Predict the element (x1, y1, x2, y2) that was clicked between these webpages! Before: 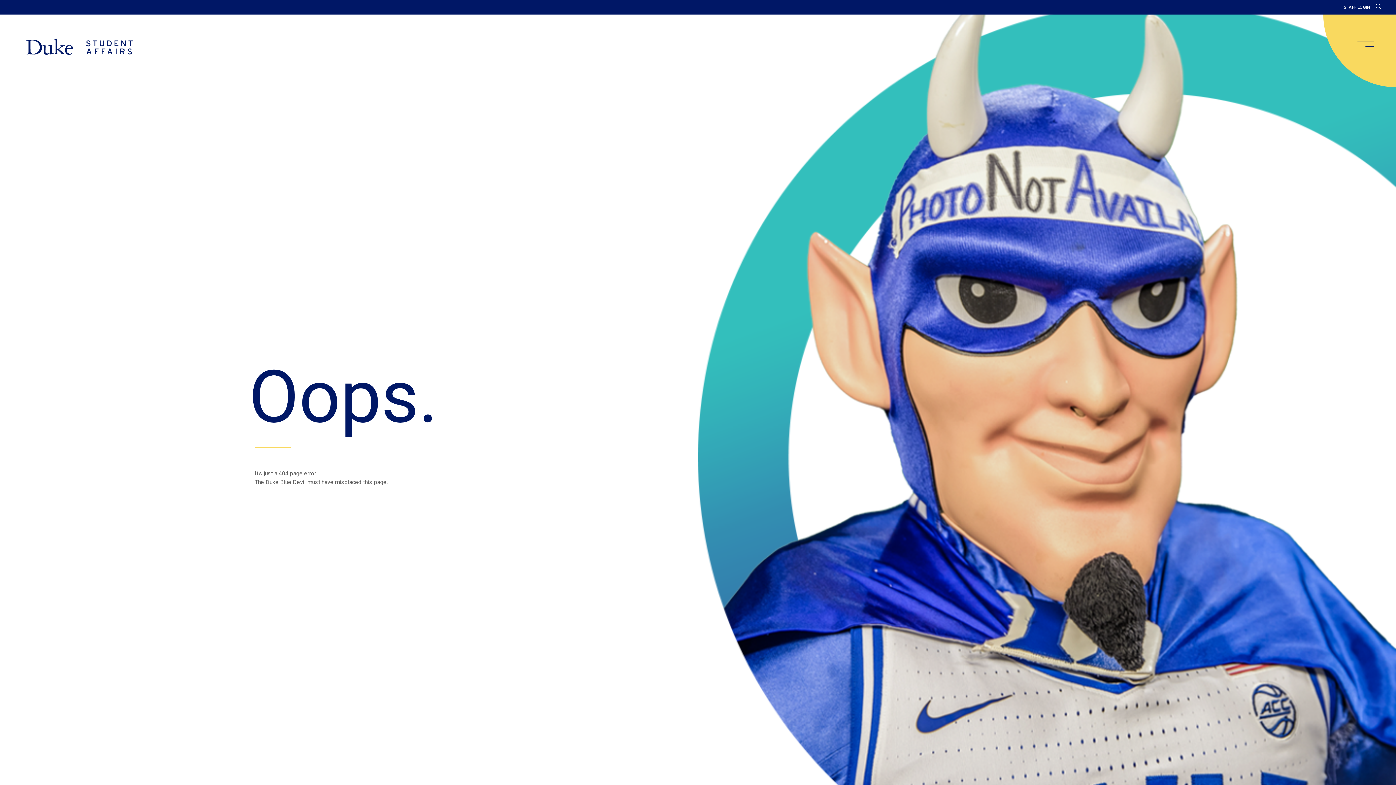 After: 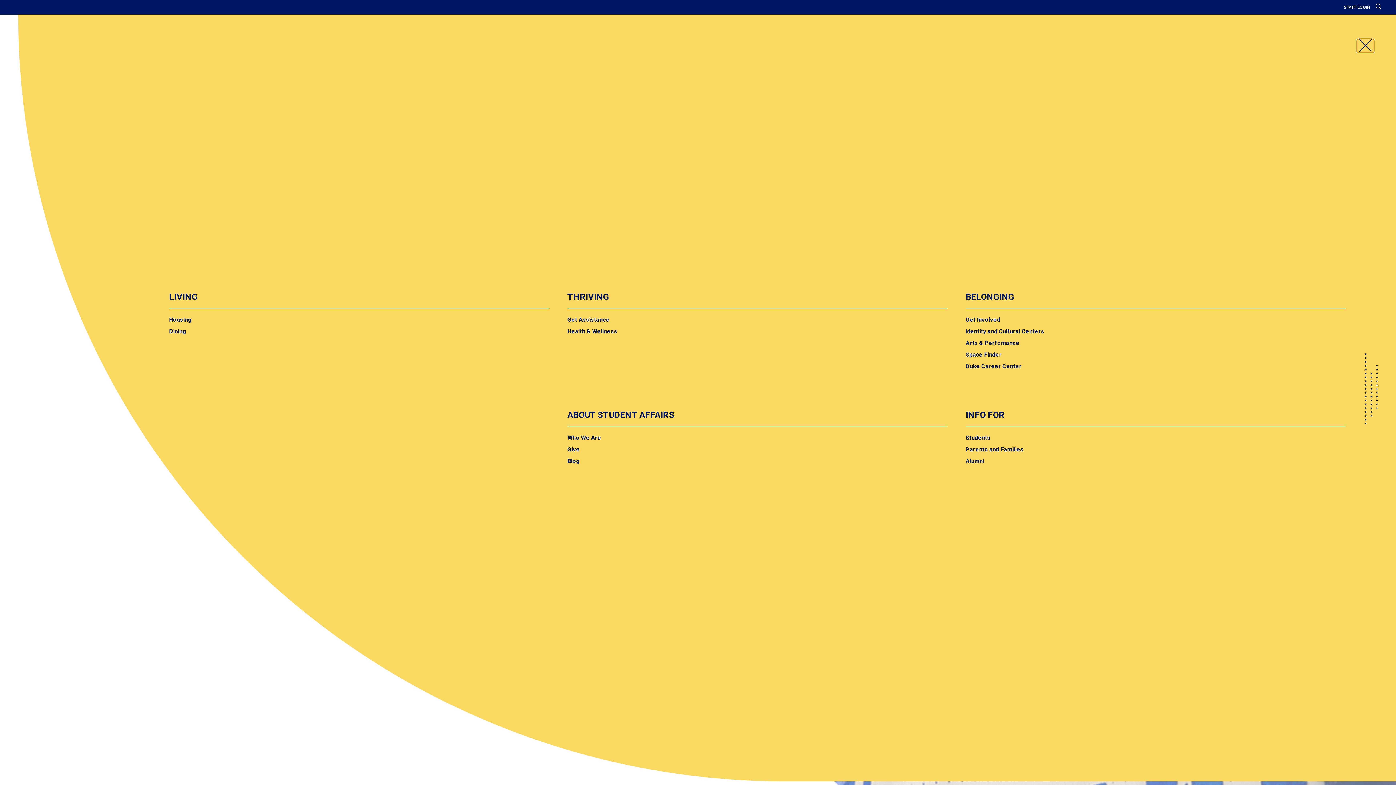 Action: label: main menu bbox: (1357, 40, 1374, 52)